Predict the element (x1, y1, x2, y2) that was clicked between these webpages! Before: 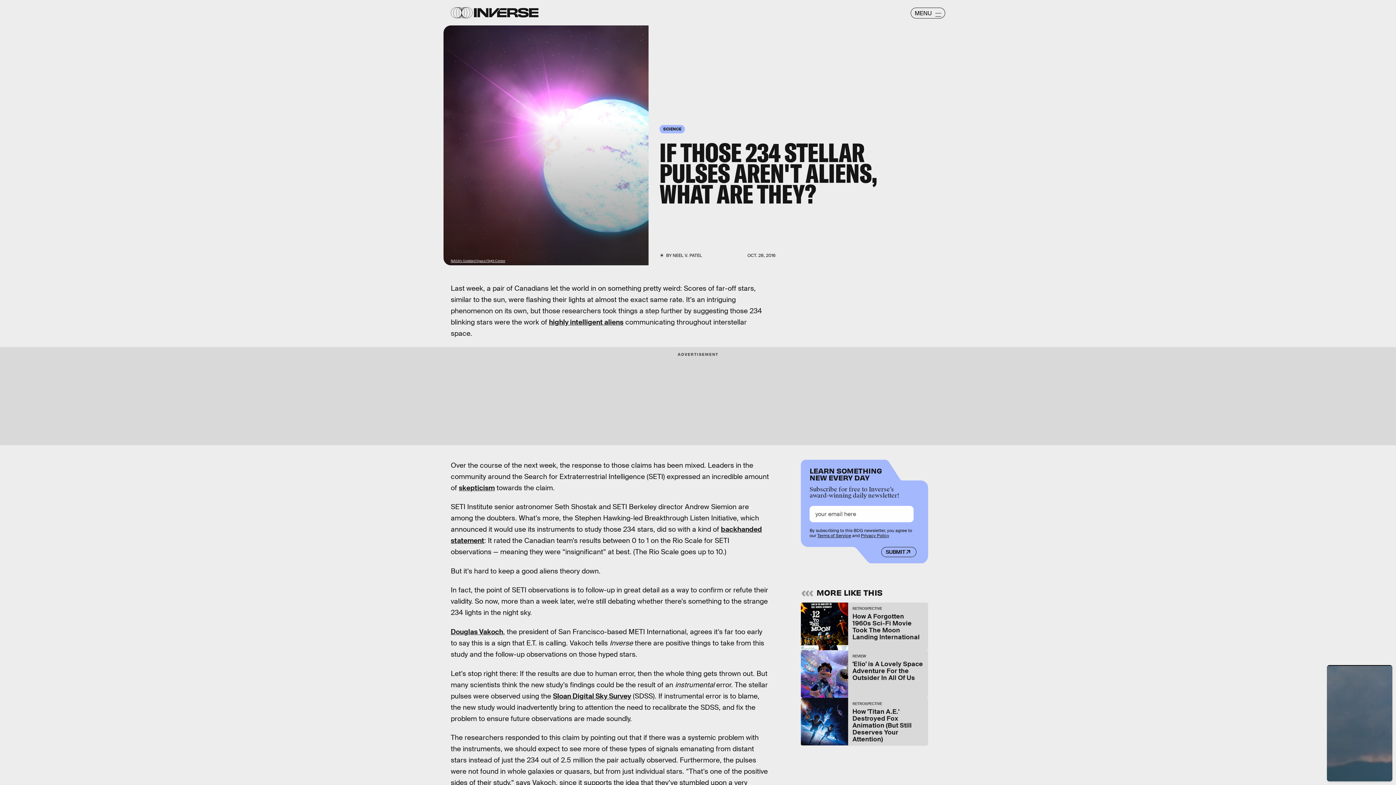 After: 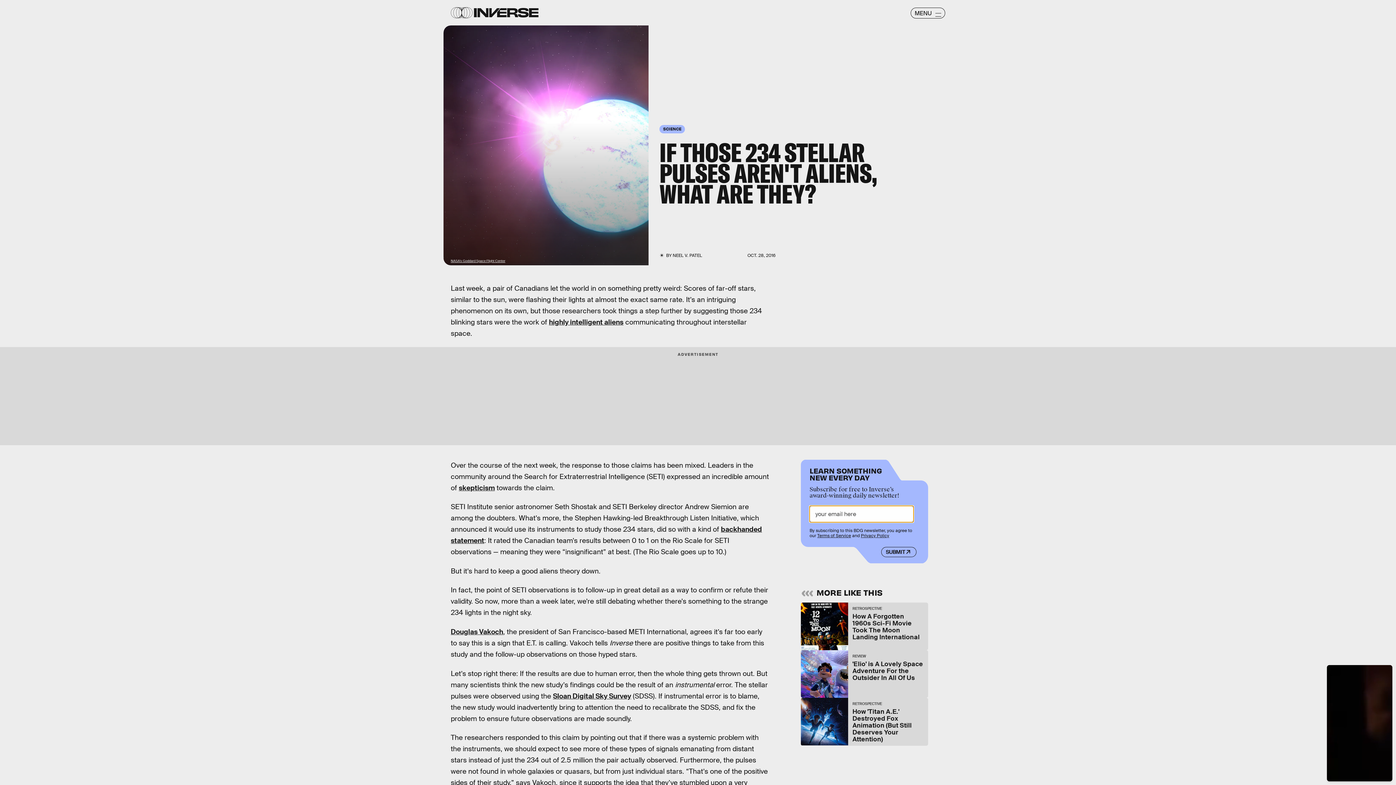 Action: label: SUBMIT bbox: (881, 547, 916, 557)